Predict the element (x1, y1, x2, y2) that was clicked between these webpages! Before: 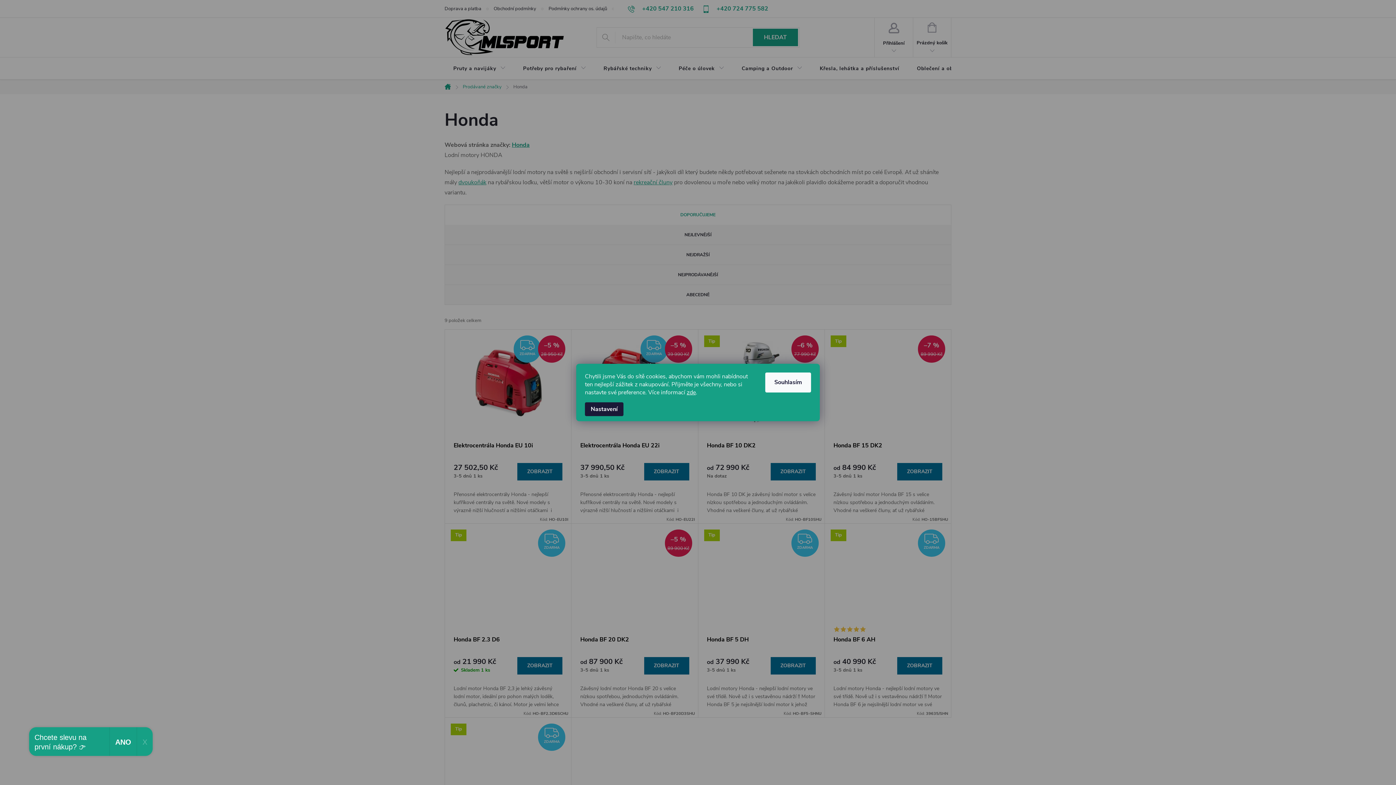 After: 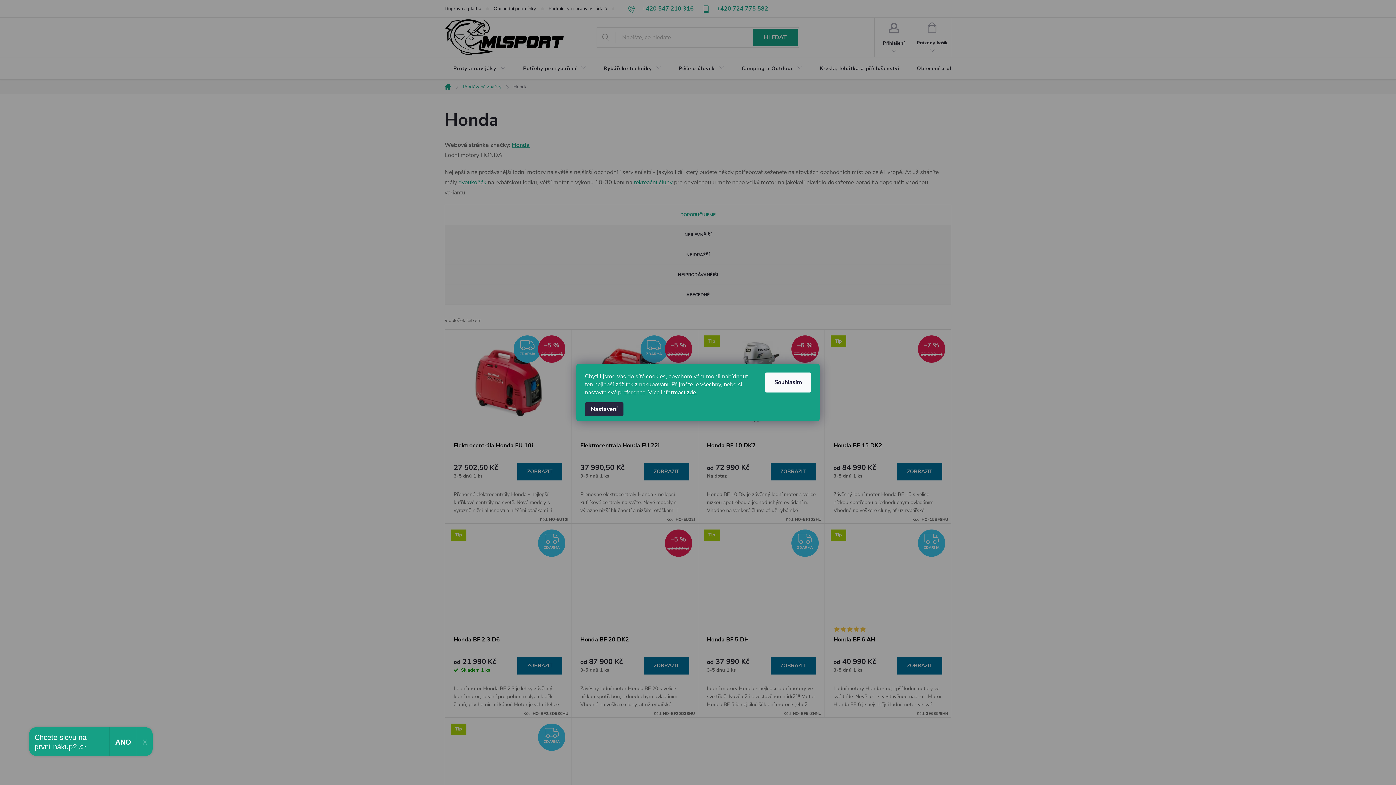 Action: bbox: (585, 402, 623, 416) label: Nastavení